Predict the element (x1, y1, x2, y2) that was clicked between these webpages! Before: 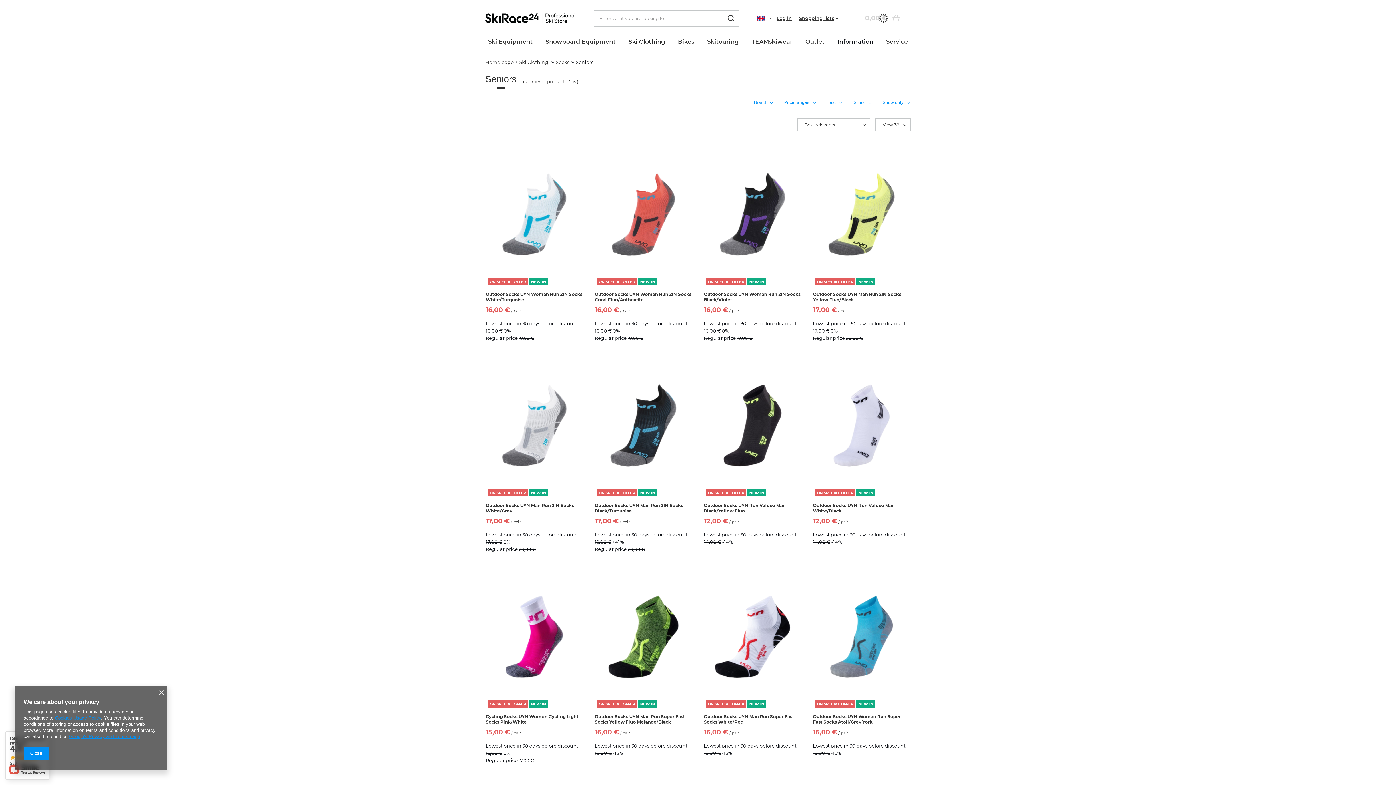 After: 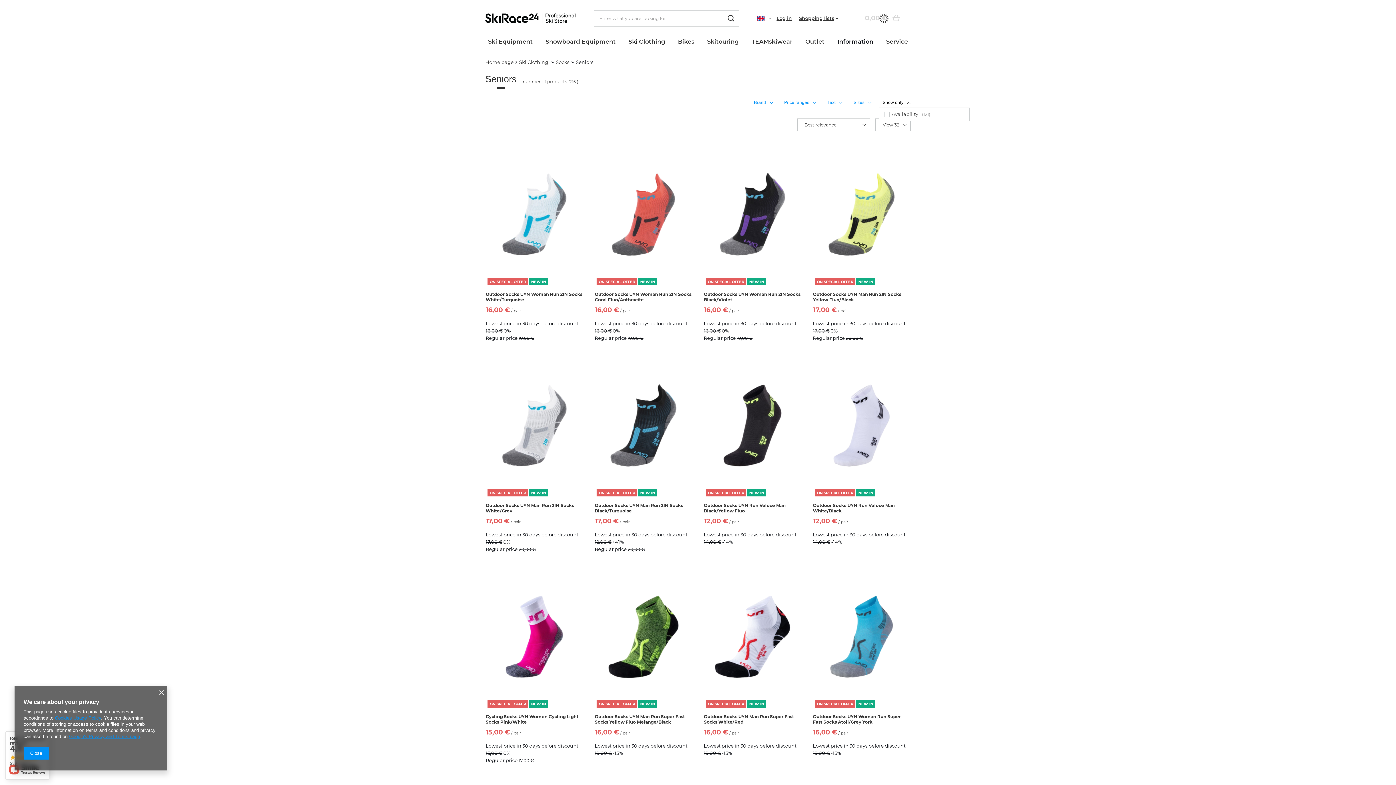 Action: label: Show only bbox: (882, 96, 910, 109)